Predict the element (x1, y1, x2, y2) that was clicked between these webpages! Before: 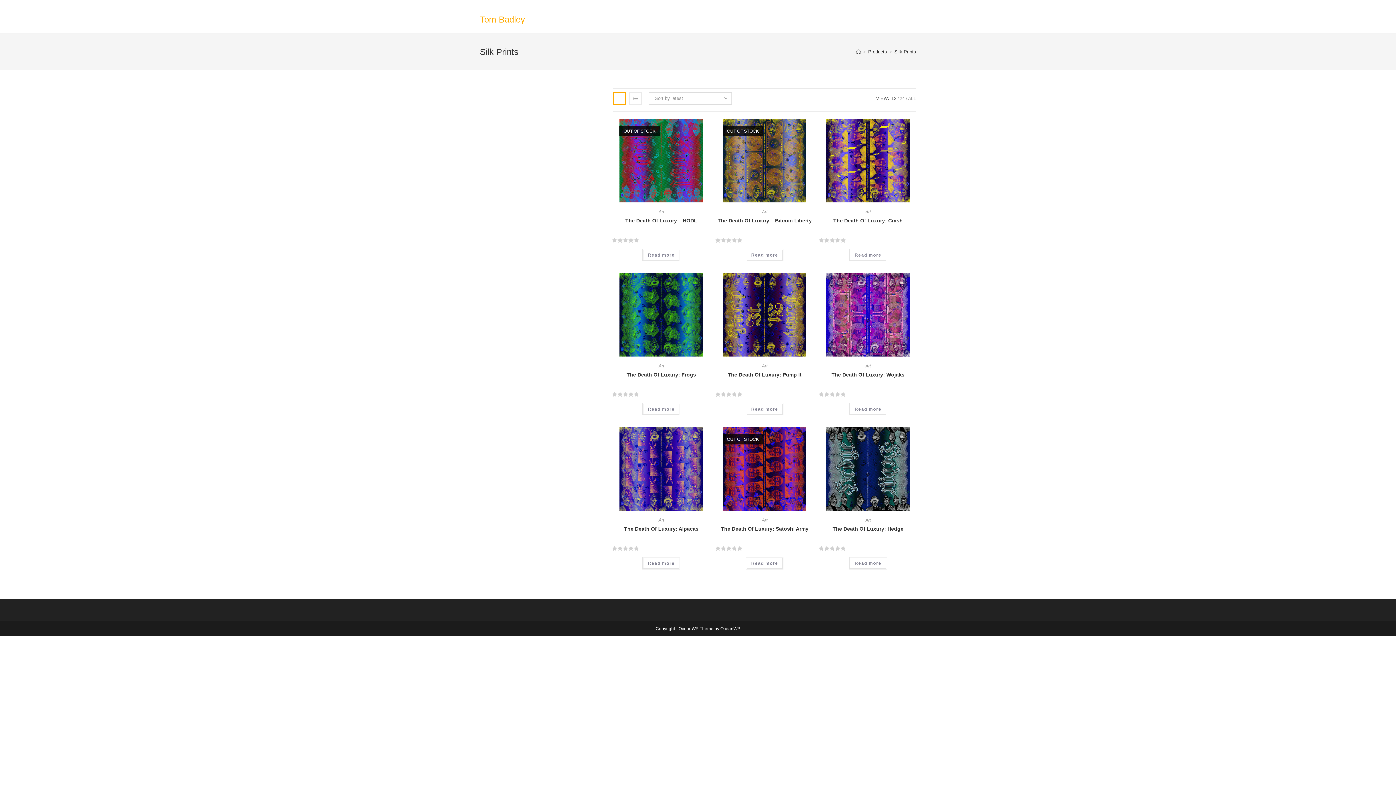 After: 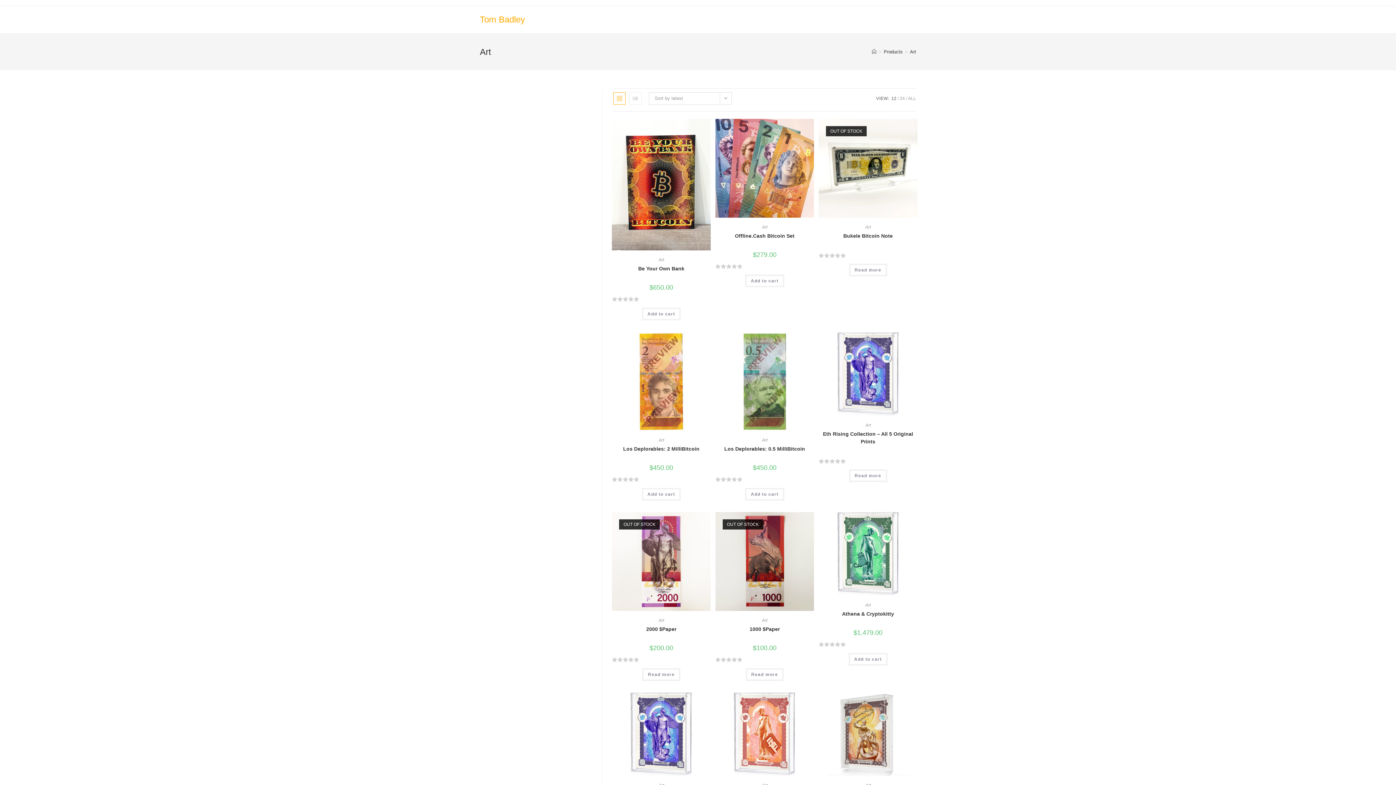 Action: label: Art bbox: (865, 209, 870, 214)